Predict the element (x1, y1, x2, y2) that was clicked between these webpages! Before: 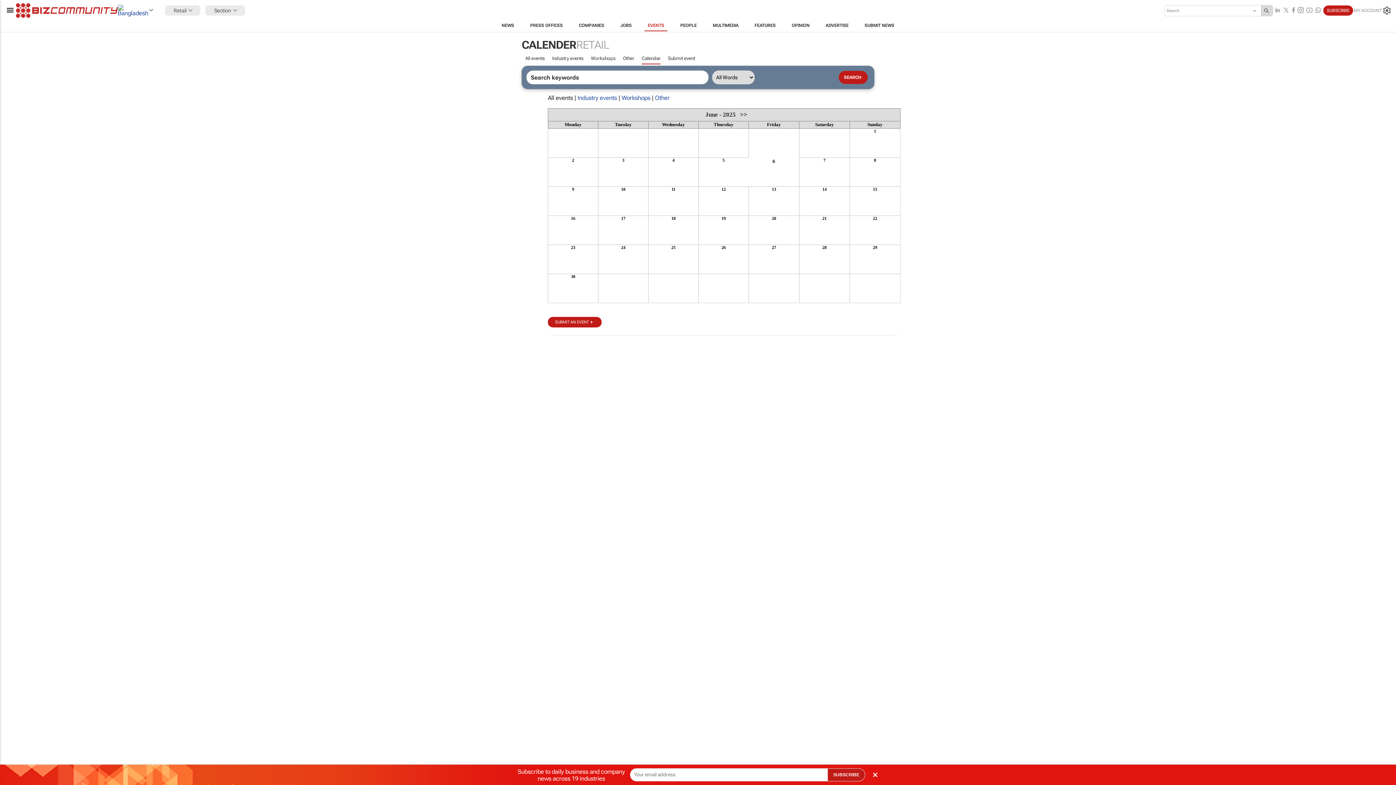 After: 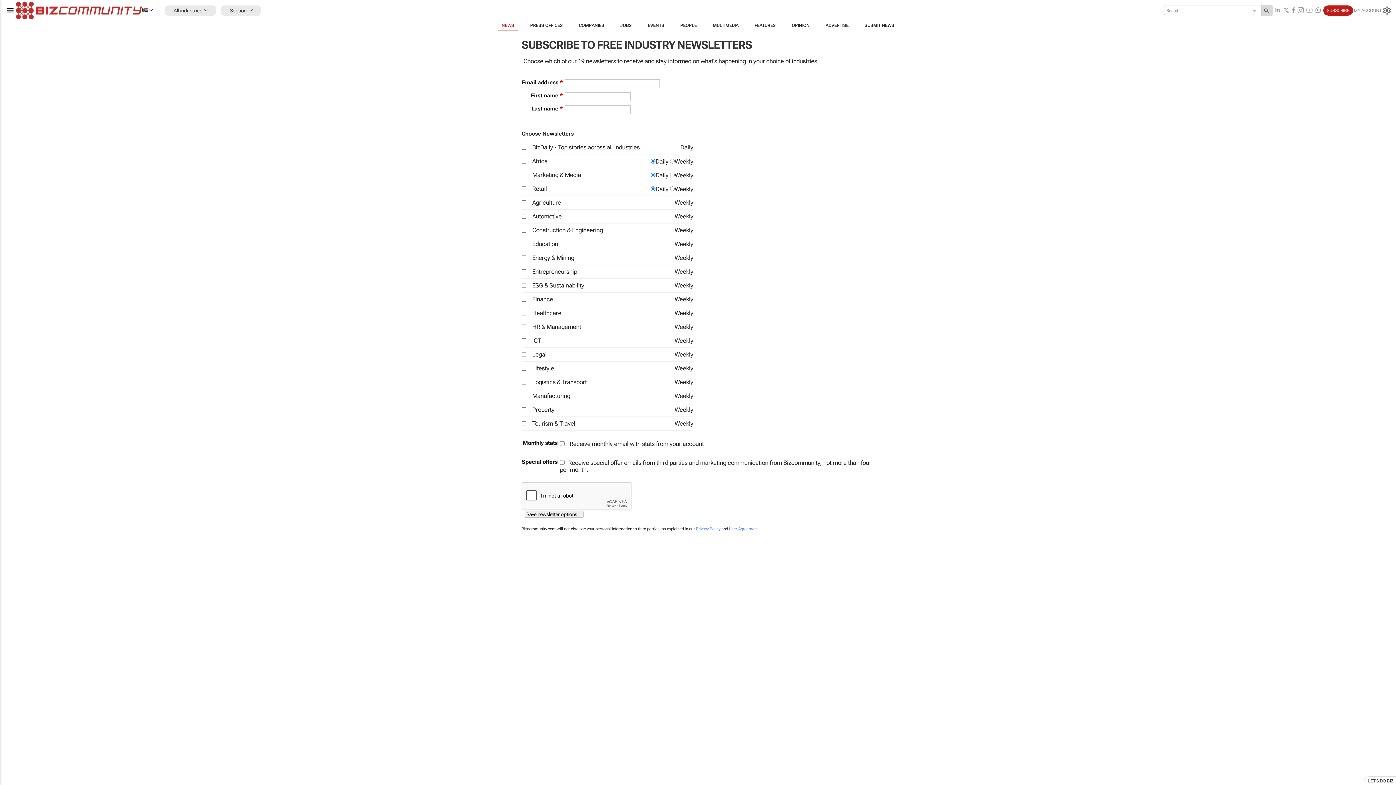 Action: bbox: (1323, 5, 1353, 15) label: SUBSCRIBE